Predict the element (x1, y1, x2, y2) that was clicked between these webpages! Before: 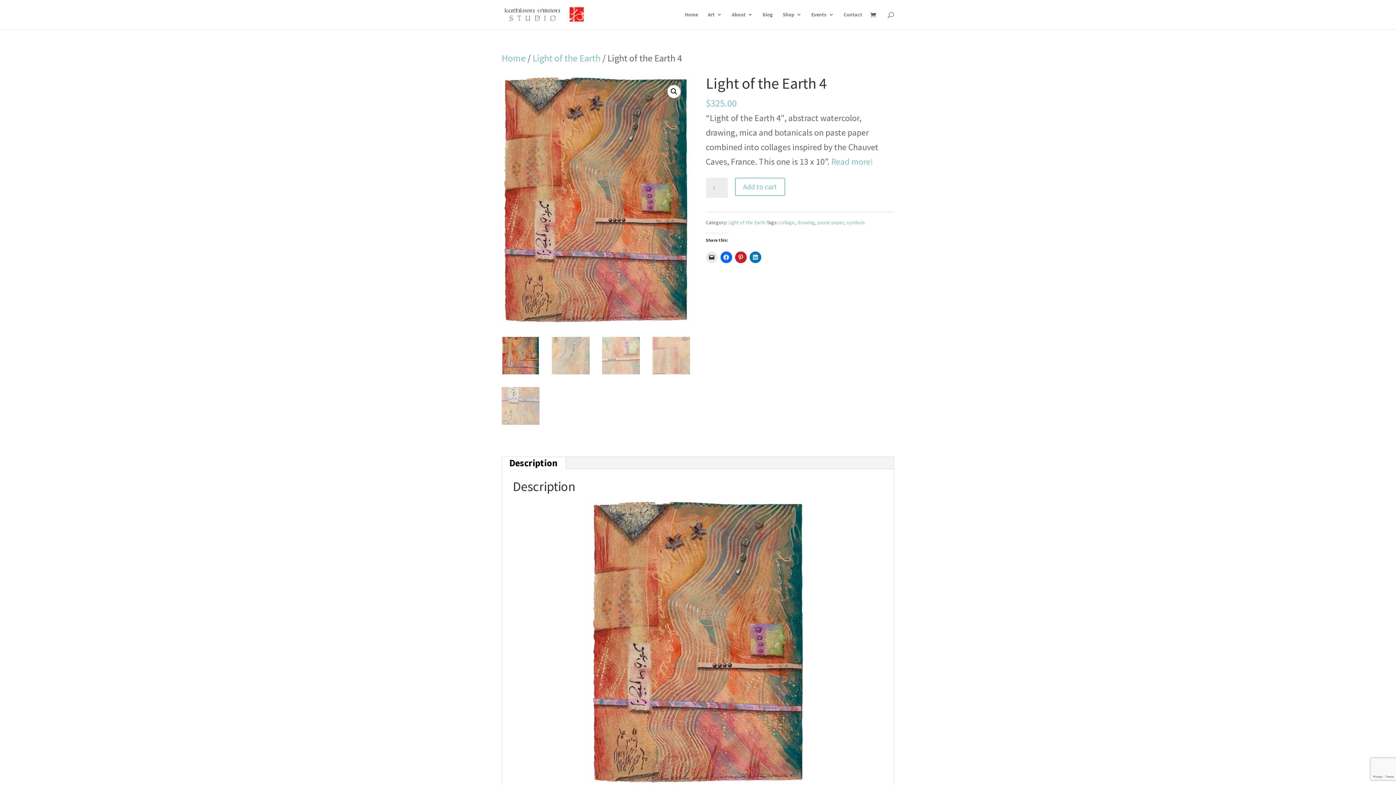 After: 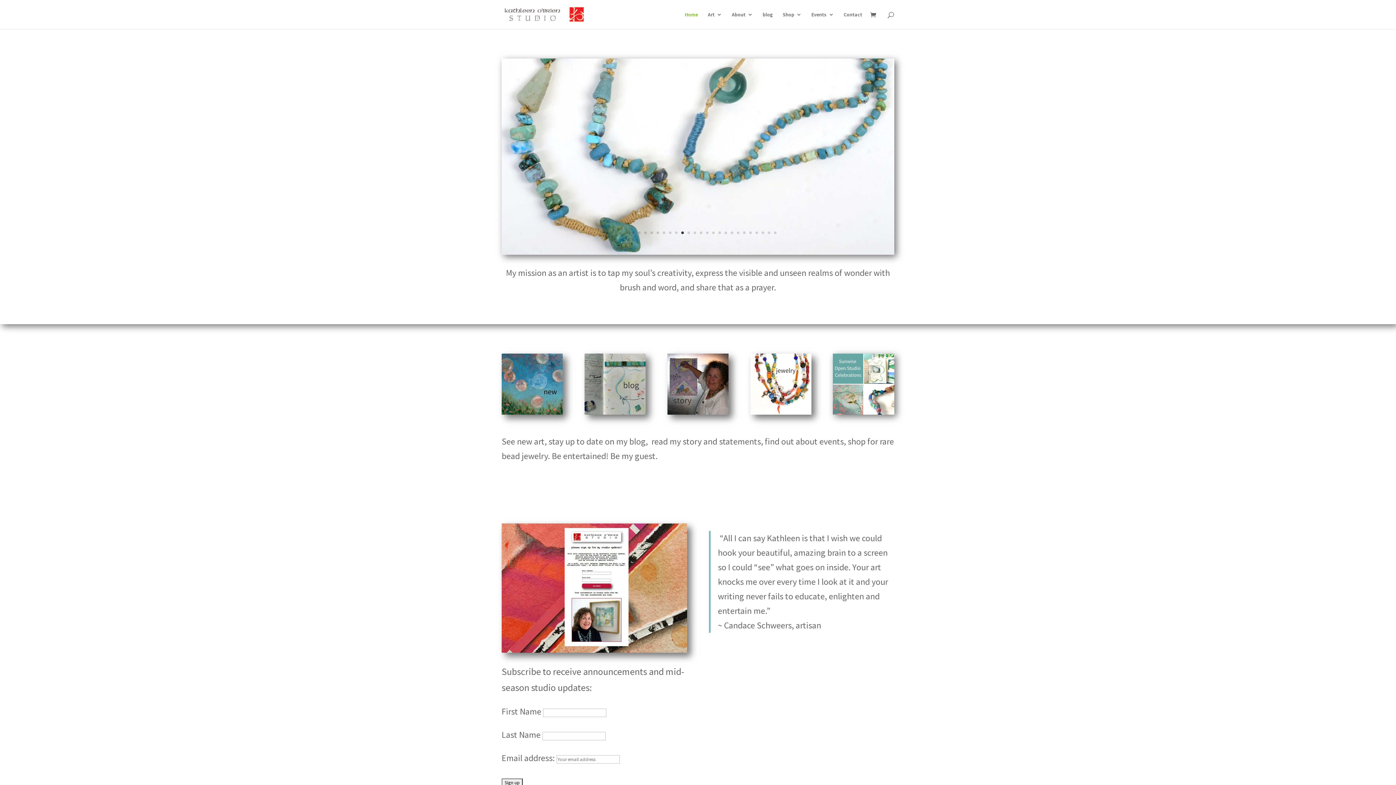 Action: bbox: (501, 52, 525, 64) label: Home